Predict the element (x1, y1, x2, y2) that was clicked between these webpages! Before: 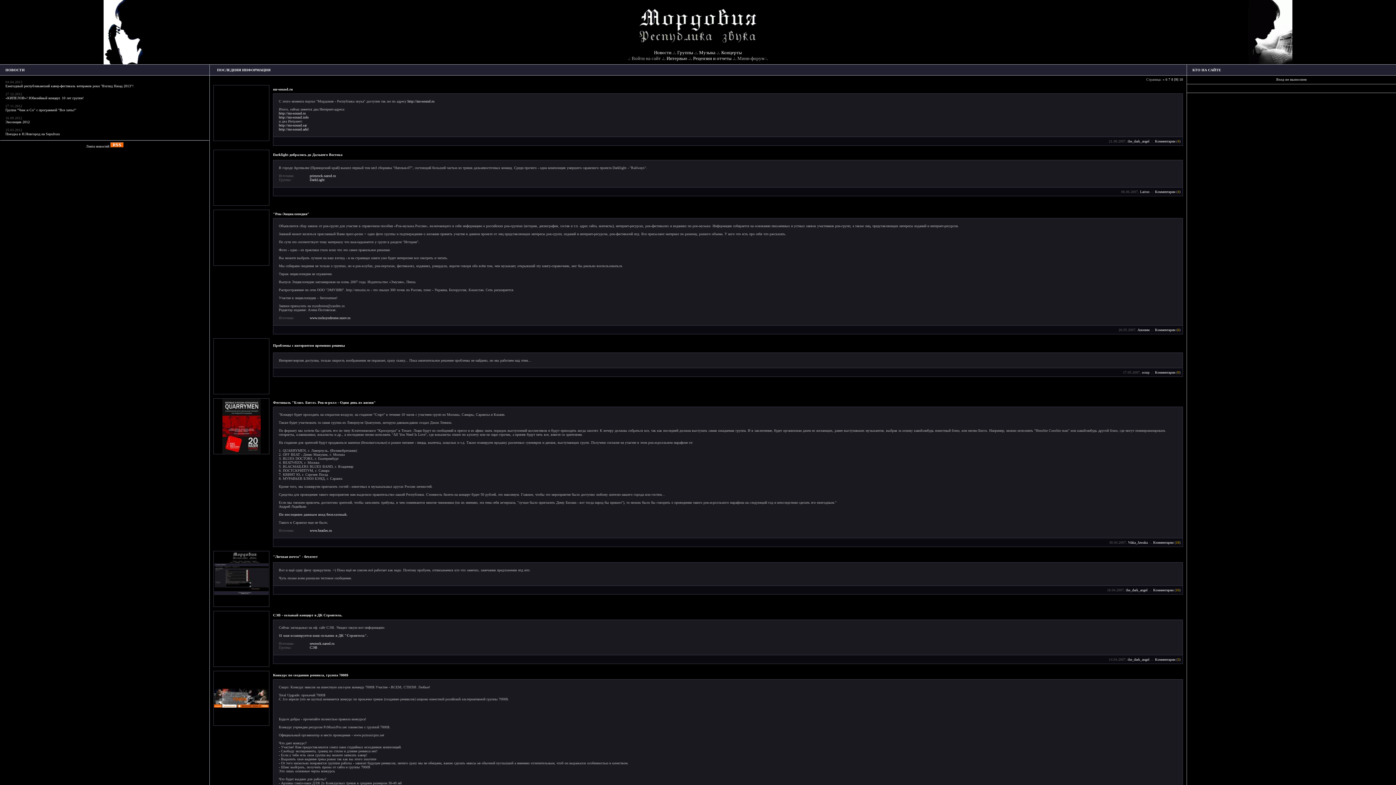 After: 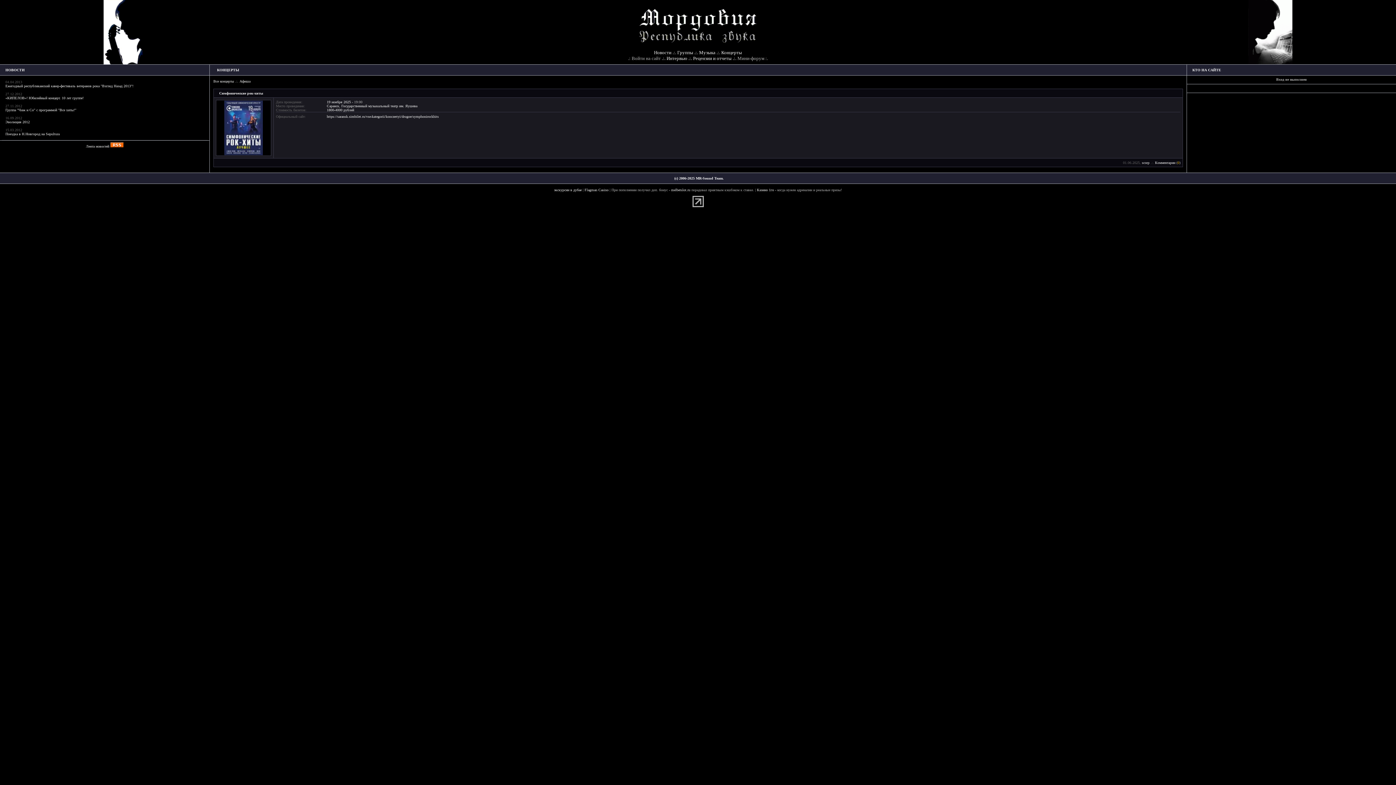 Action: bbox: (638, 18, 757, 24)